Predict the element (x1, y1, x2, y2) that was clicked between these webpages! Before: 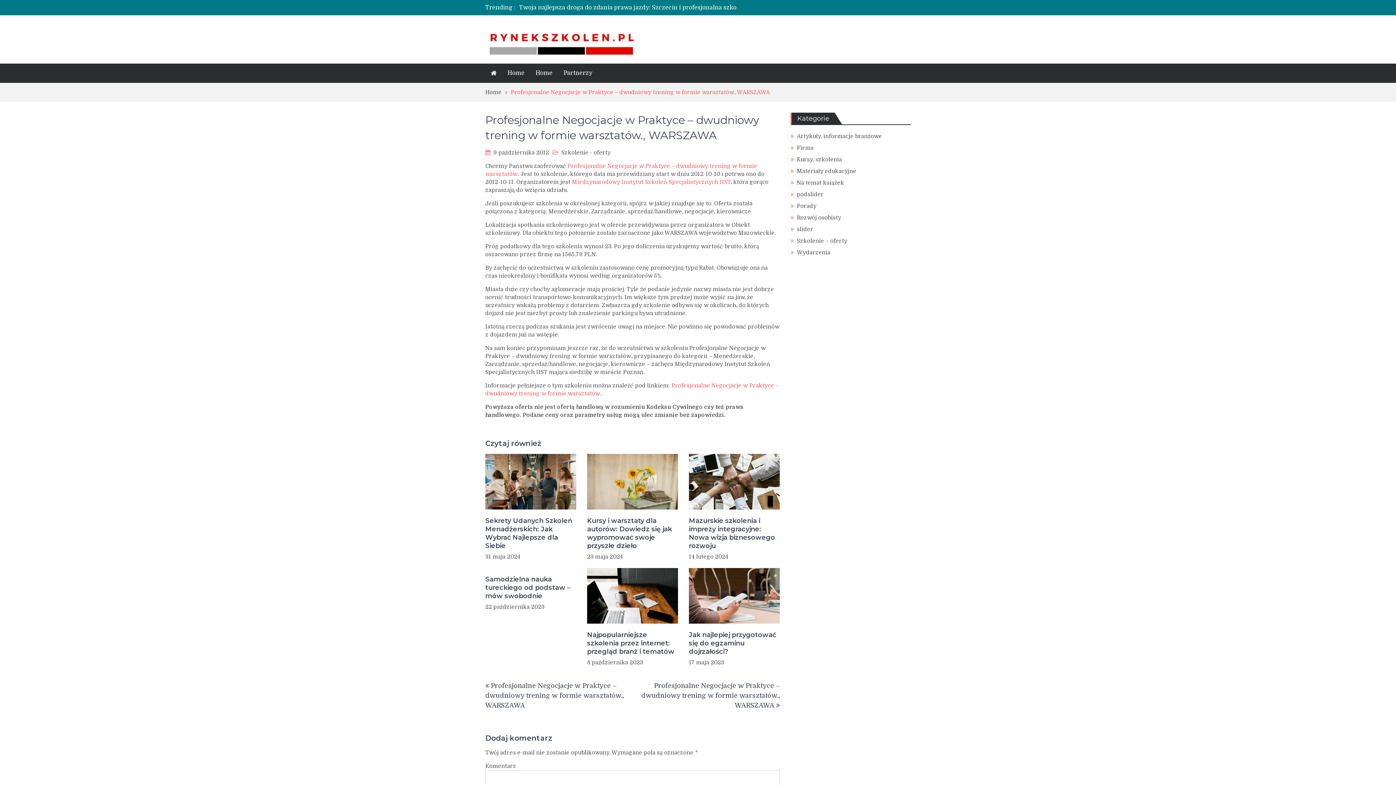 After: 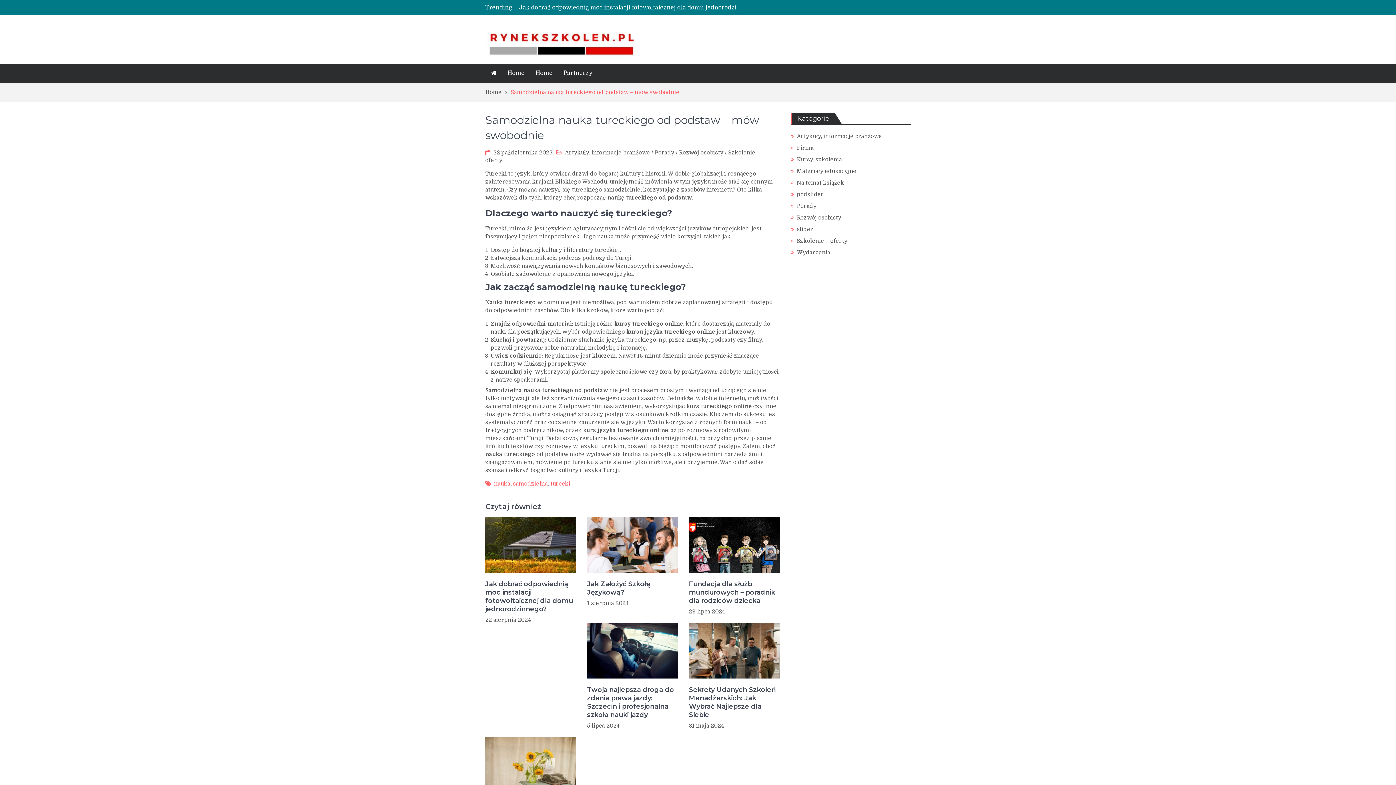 Action: label: Samodzielna nauka tureckiego od podstaw – mów swobodnie bbox: (485, 575, 576, 600)